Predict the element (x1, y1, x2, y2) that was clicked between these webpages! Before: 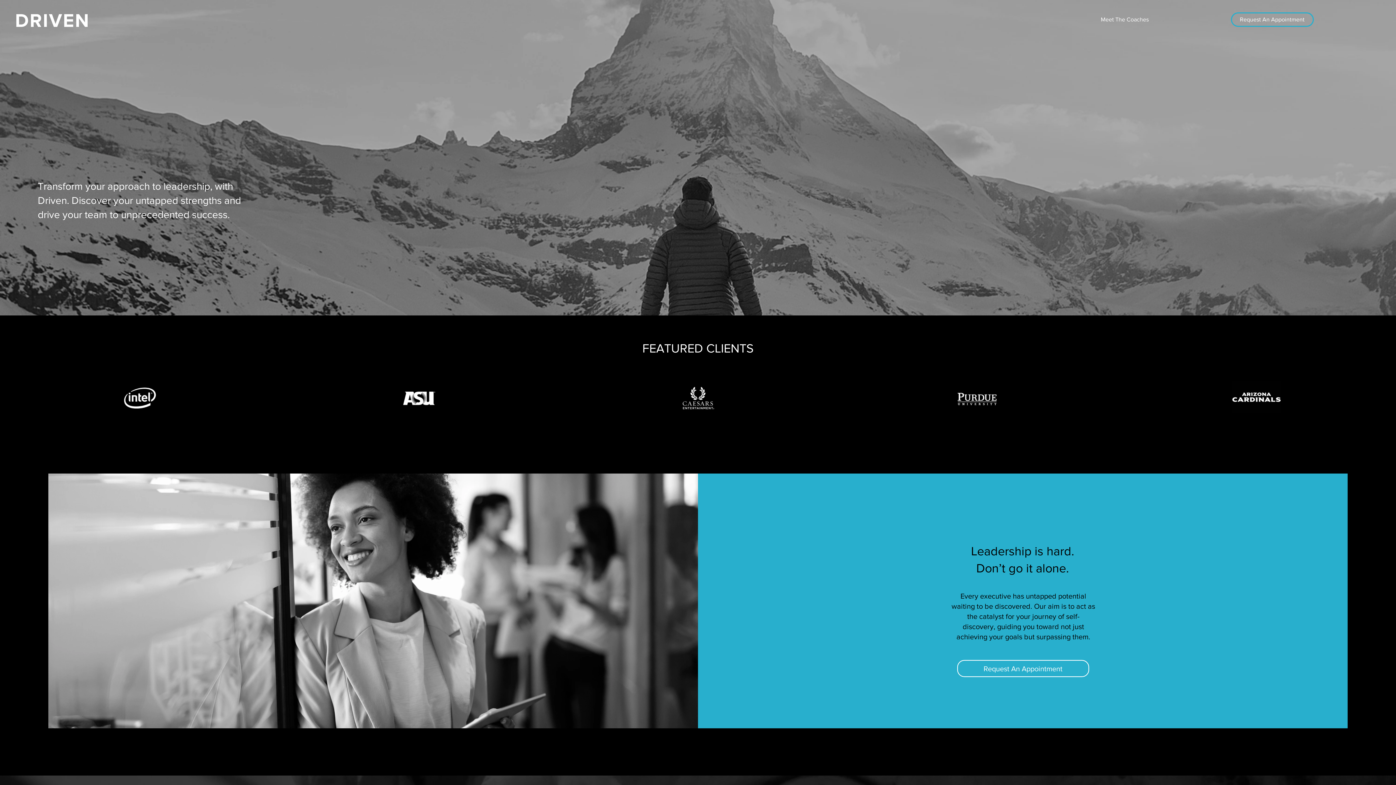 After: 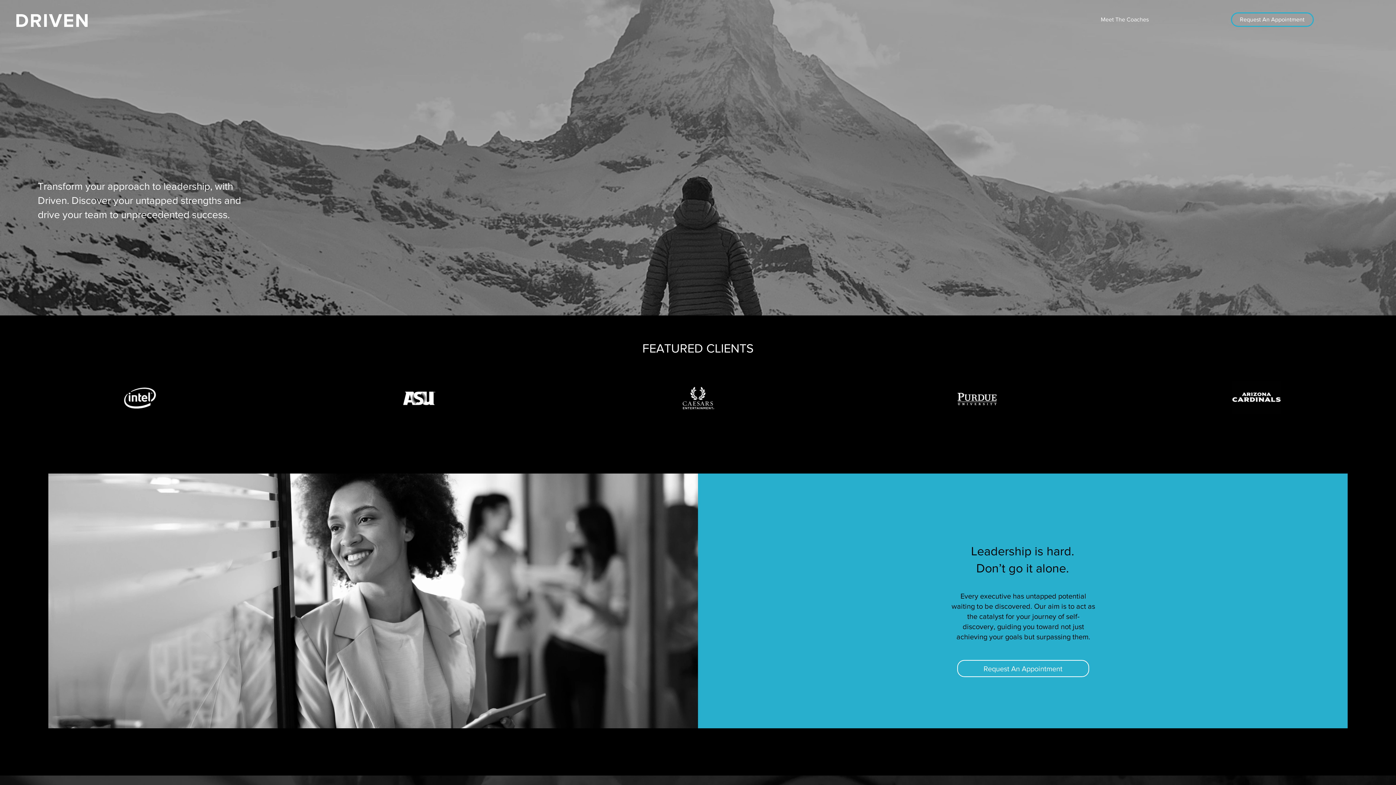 Action: label: Request An Appointment bbox: (1231, 12, 1314, 26)